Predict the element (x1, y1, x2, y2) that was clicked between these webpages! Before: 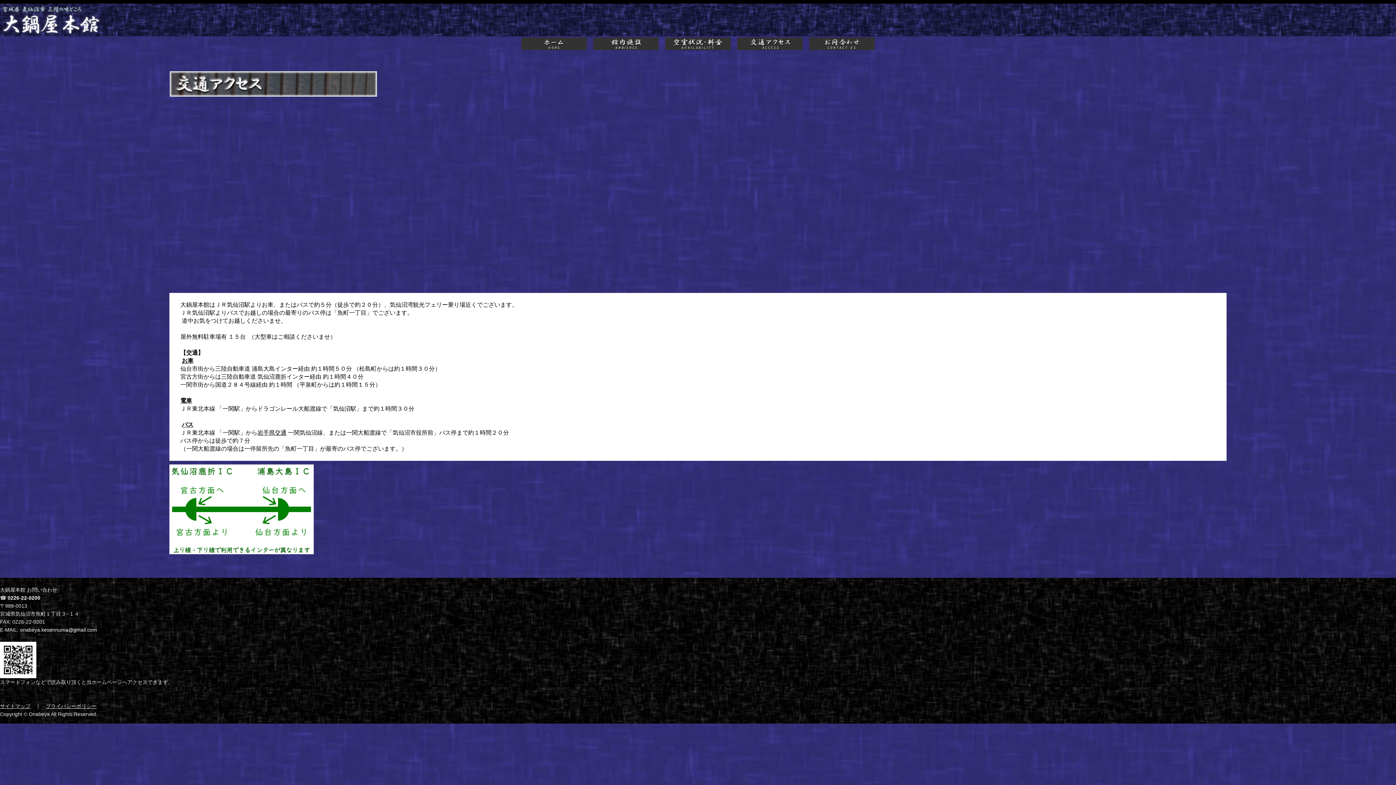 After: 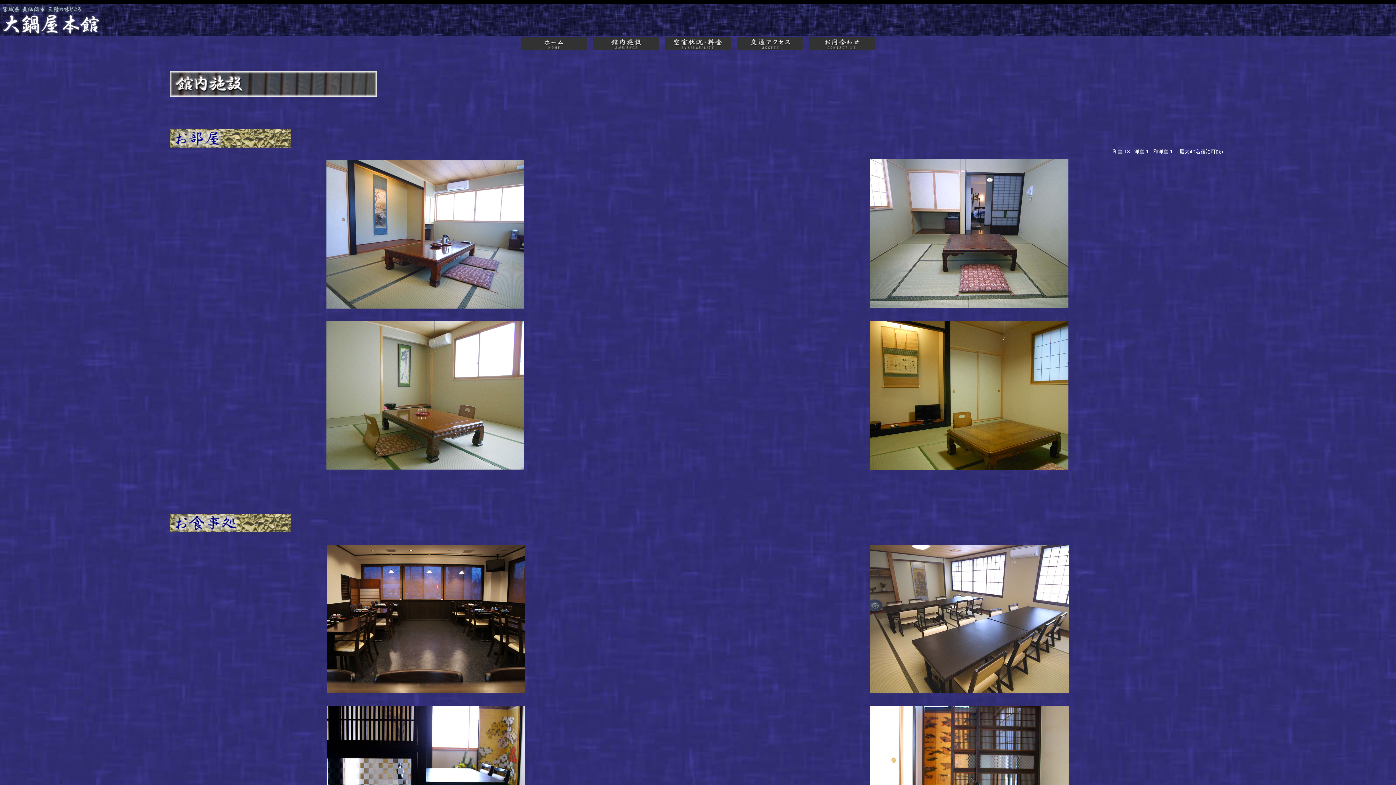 Action: bbox: (593, 37, 658, 50)